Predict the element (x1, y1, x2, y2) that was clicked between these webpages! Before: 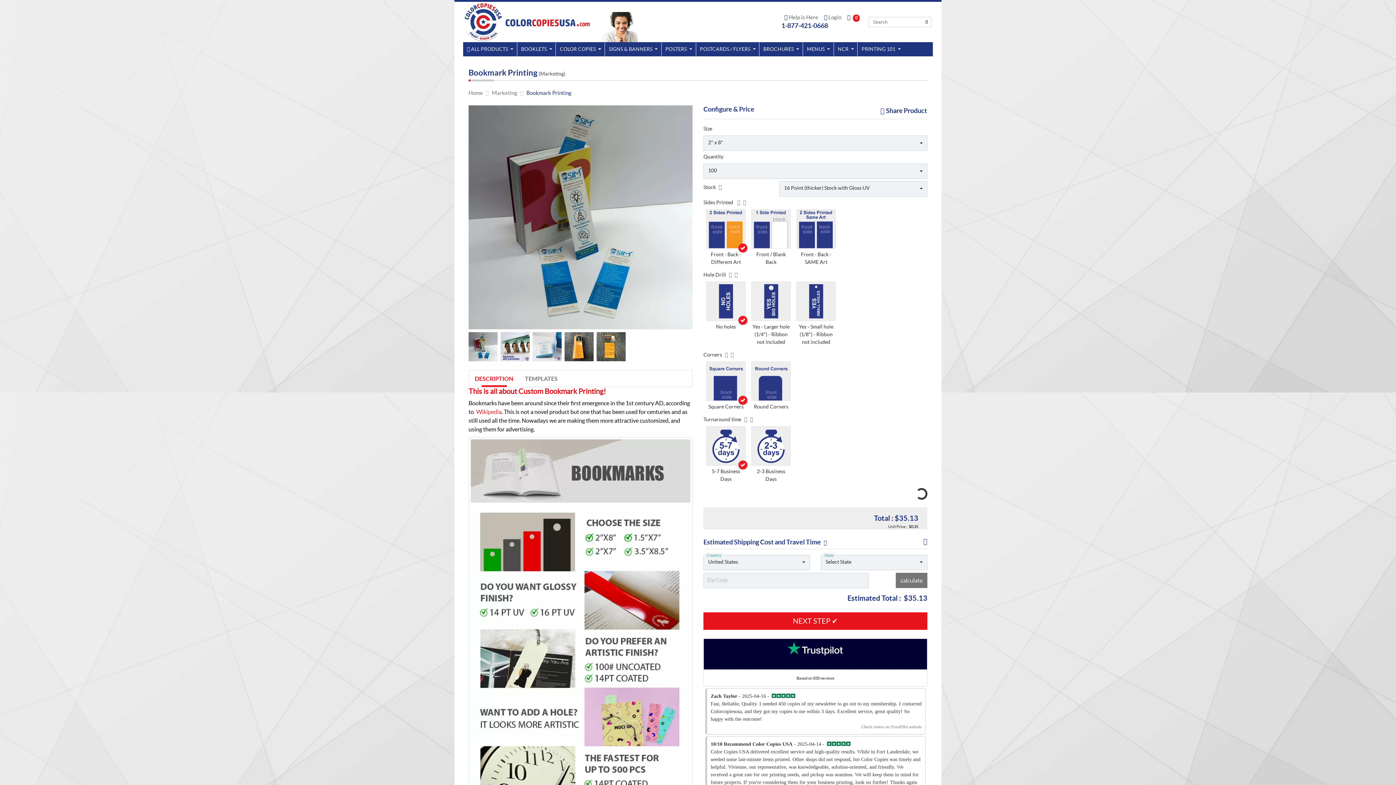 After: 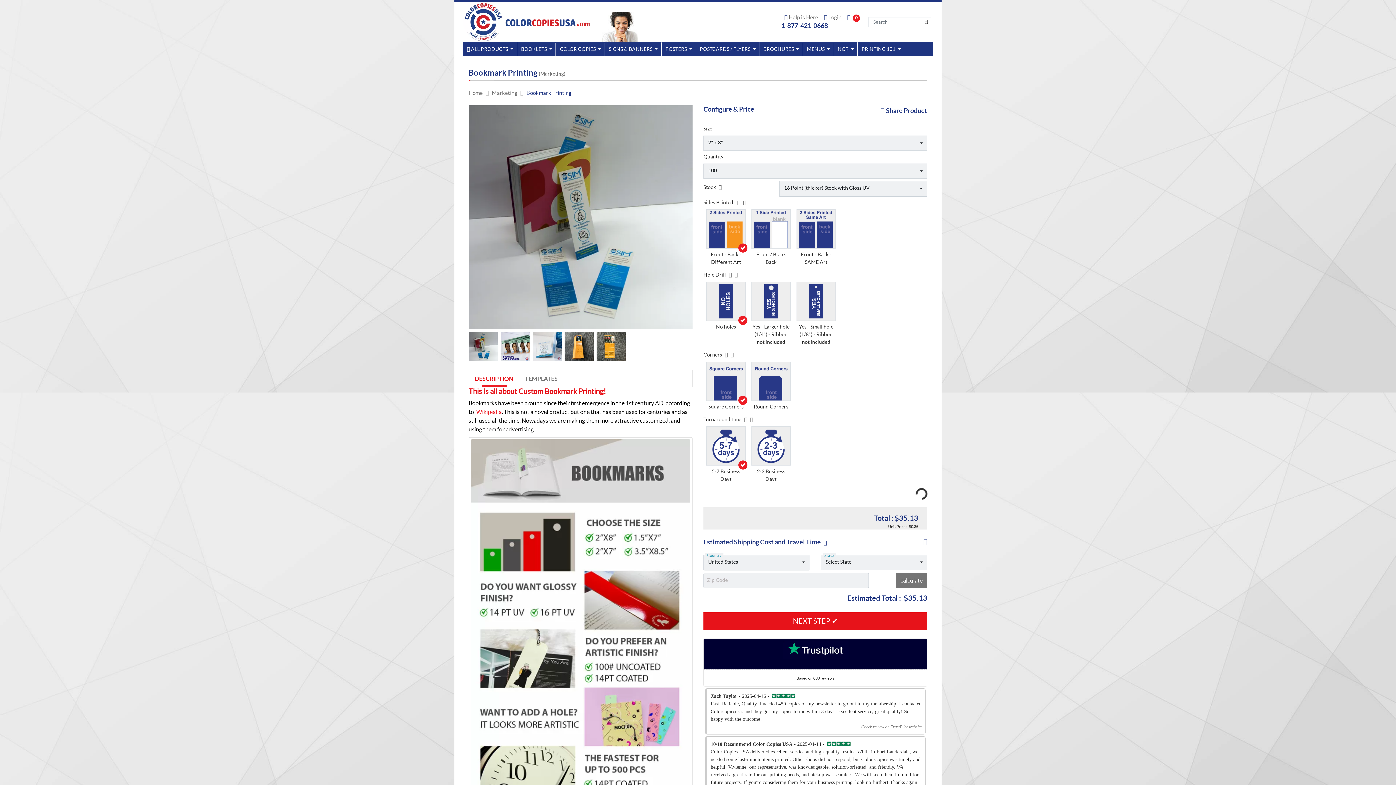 Action: bbox: (706, 426, 745, 467)